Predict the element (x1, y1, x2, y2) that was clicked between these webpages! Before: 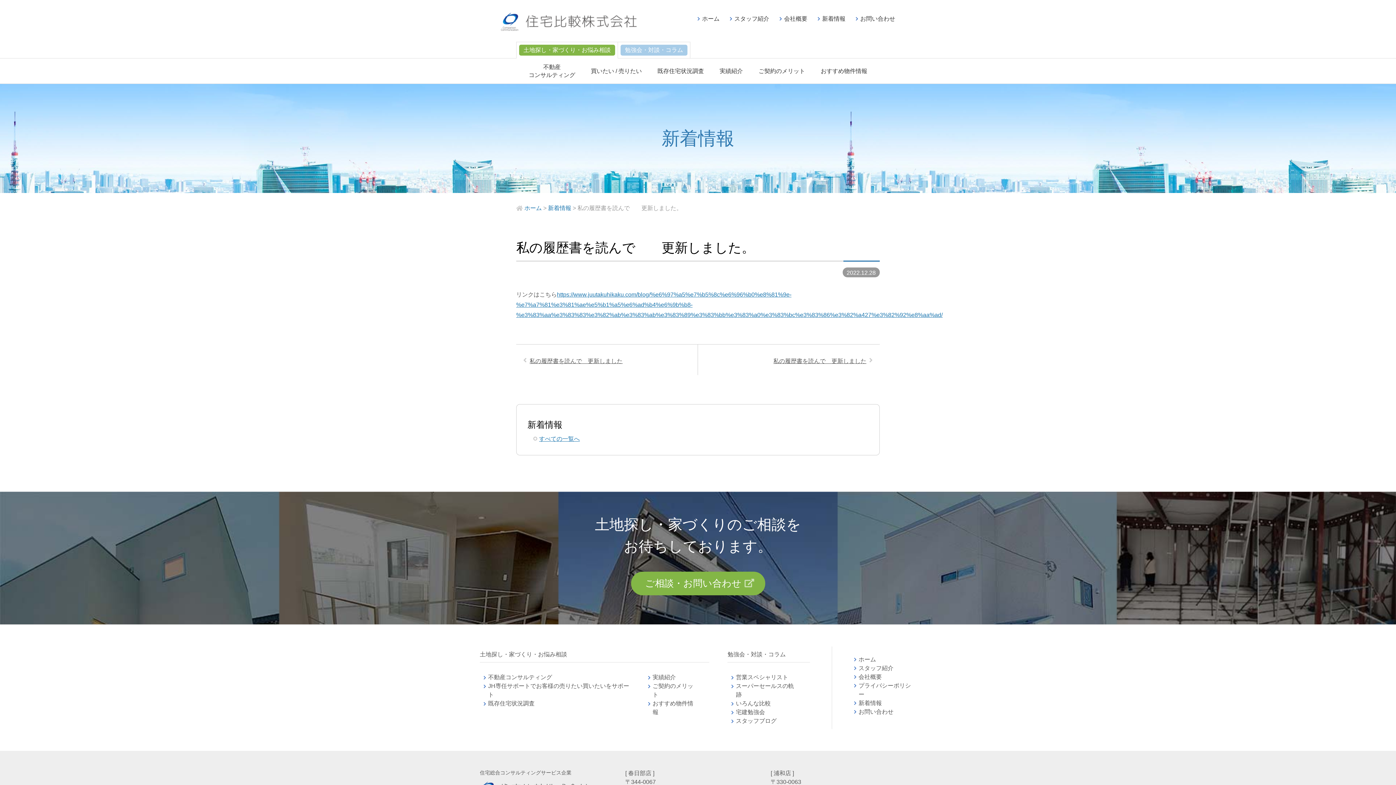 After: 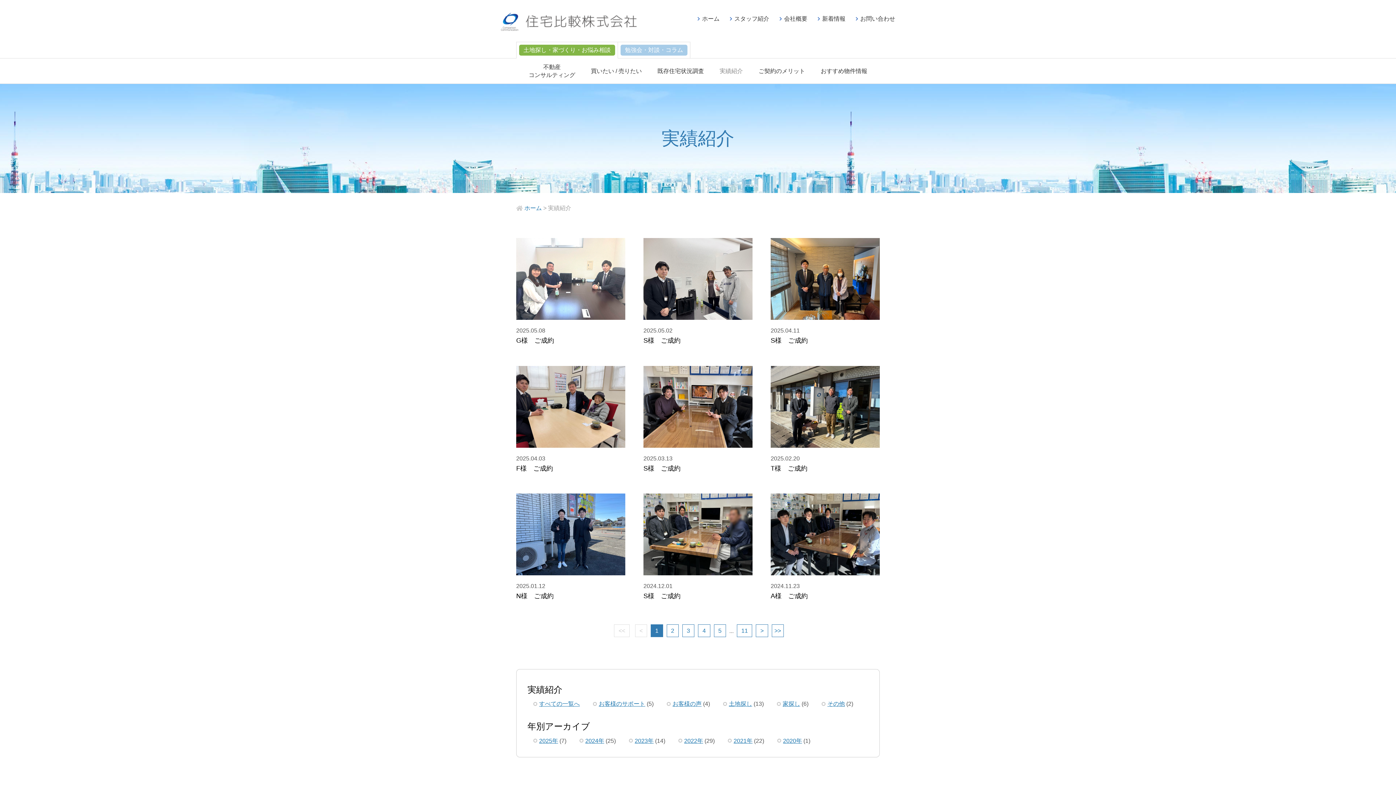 Action: bbox: (719, 68, 743, 74) label: 実績紹介